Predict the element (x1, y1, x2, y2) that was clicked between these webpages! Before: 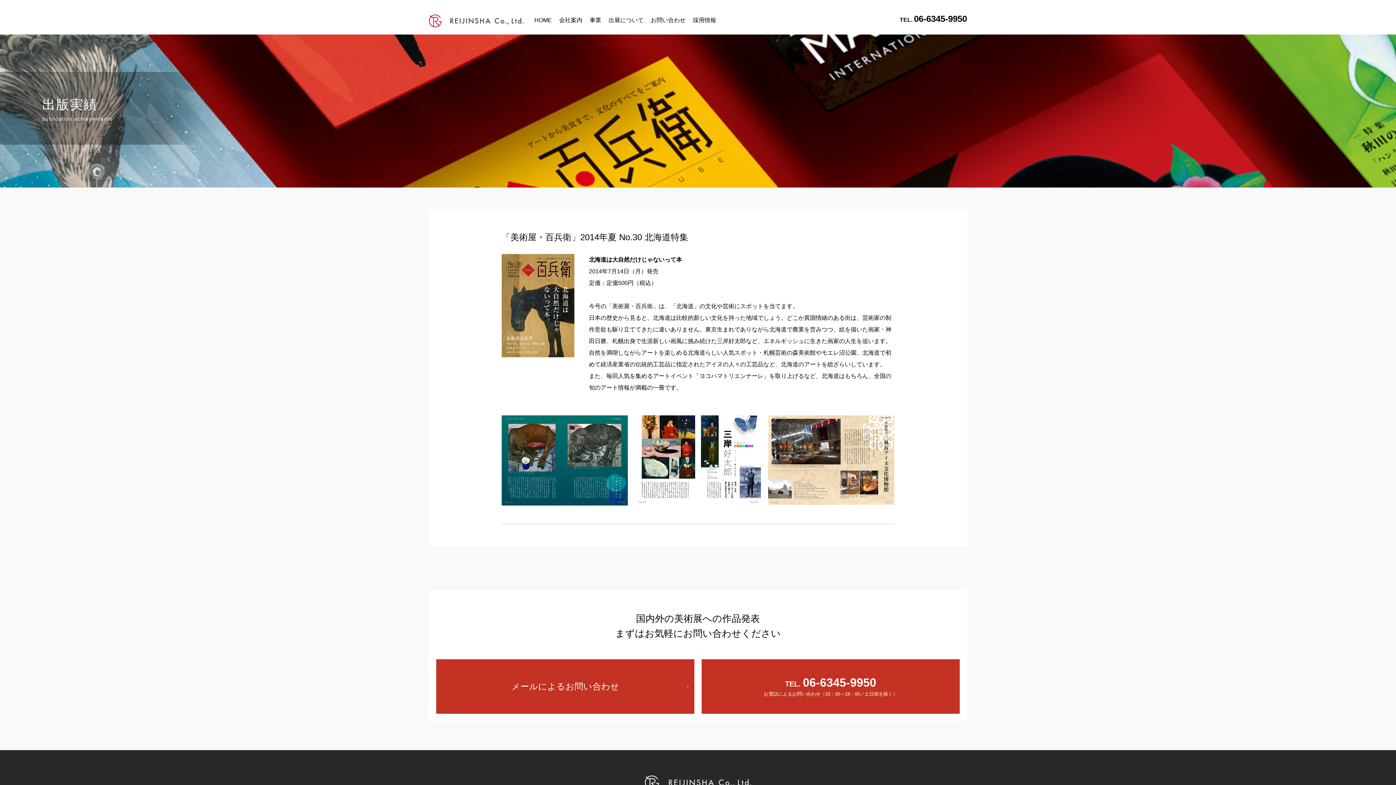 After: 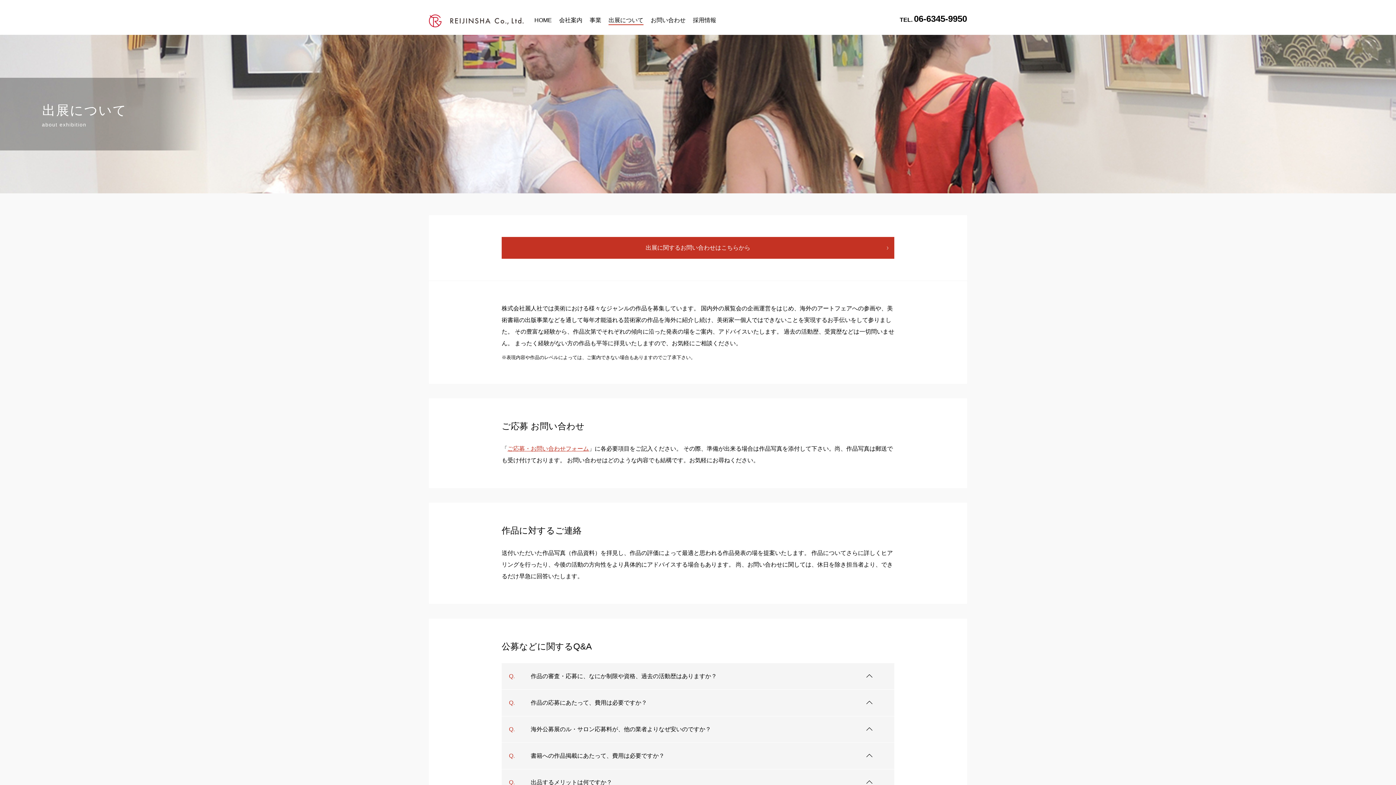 Action: label: 出展について bbox: (608, 16, 643, 25)